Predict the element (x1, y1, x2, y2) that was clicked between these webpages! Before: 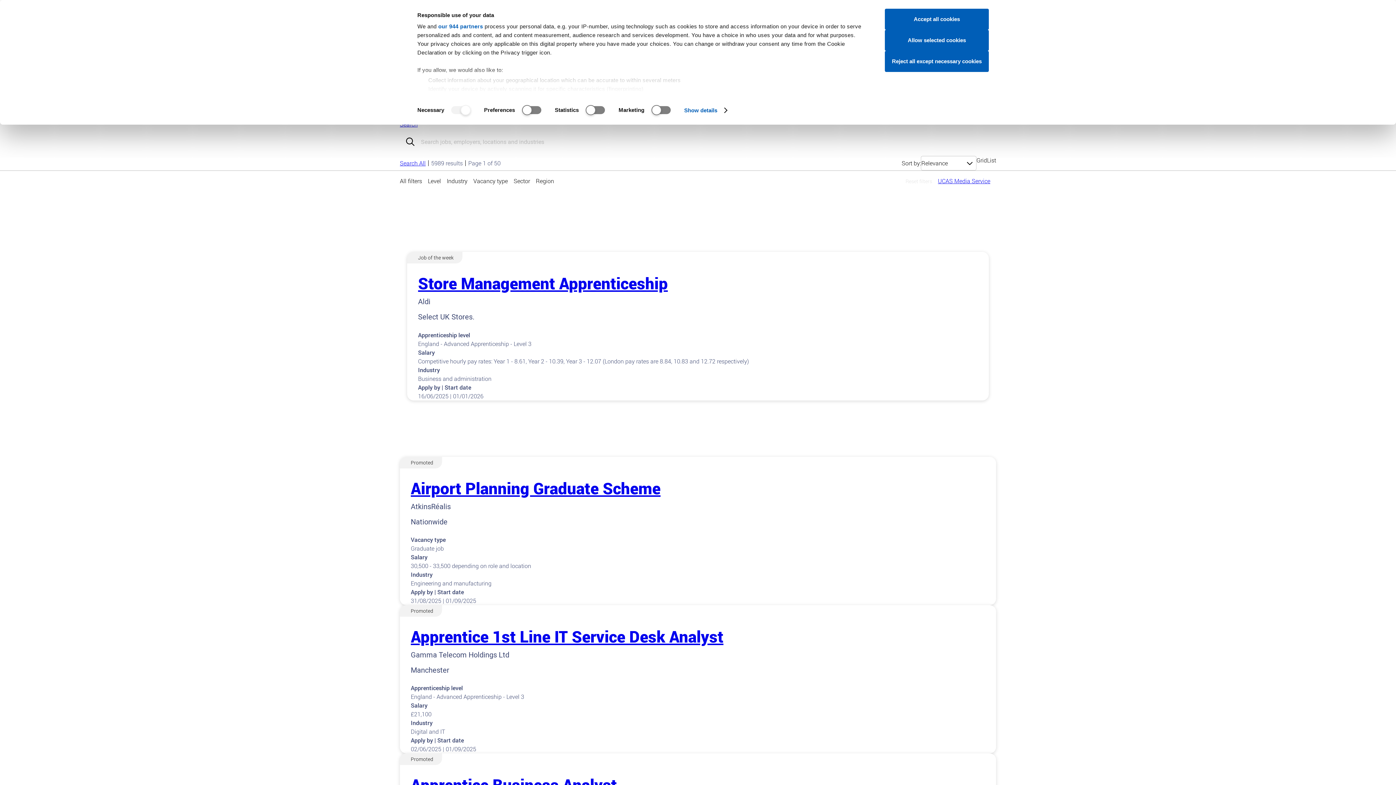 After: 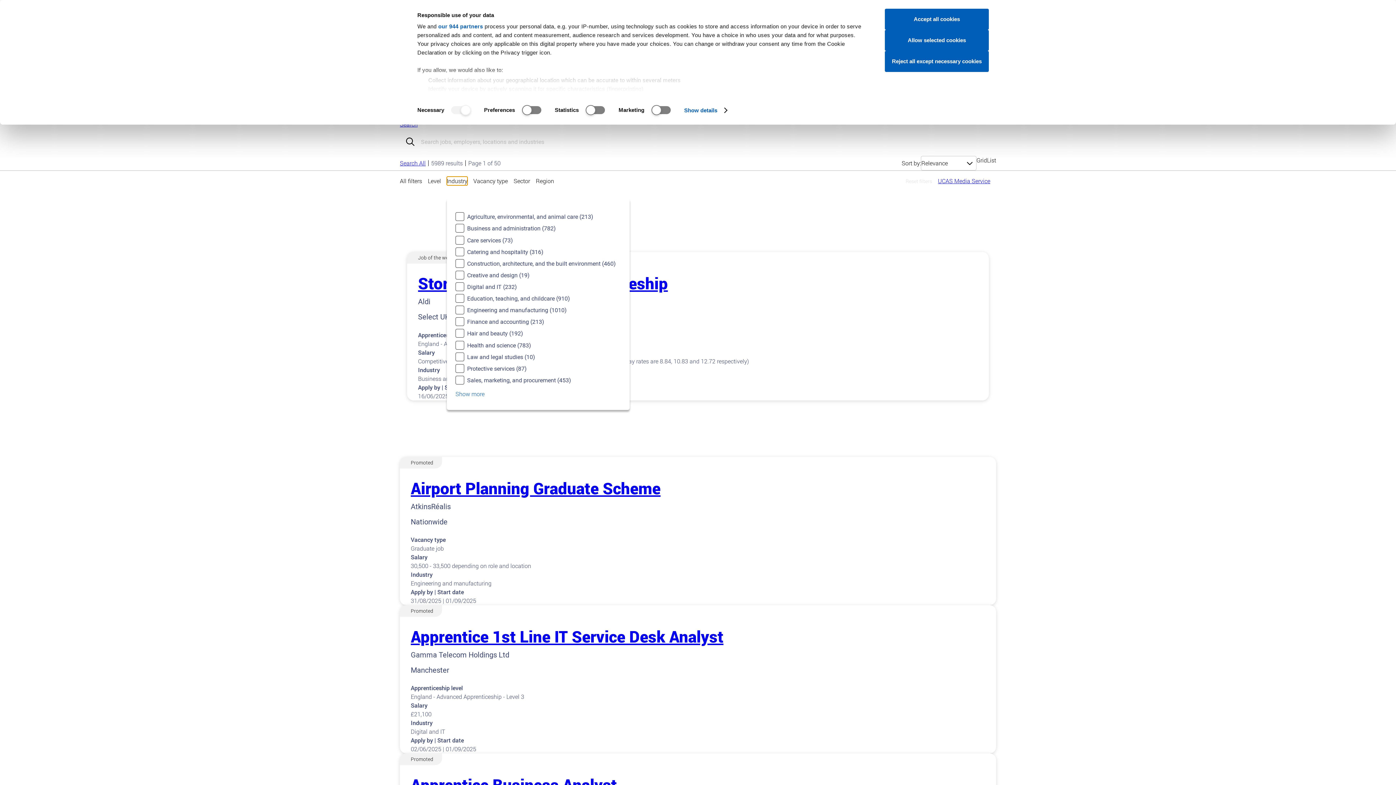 Action: label: Industry bbox: (446, 176, 467, 185)